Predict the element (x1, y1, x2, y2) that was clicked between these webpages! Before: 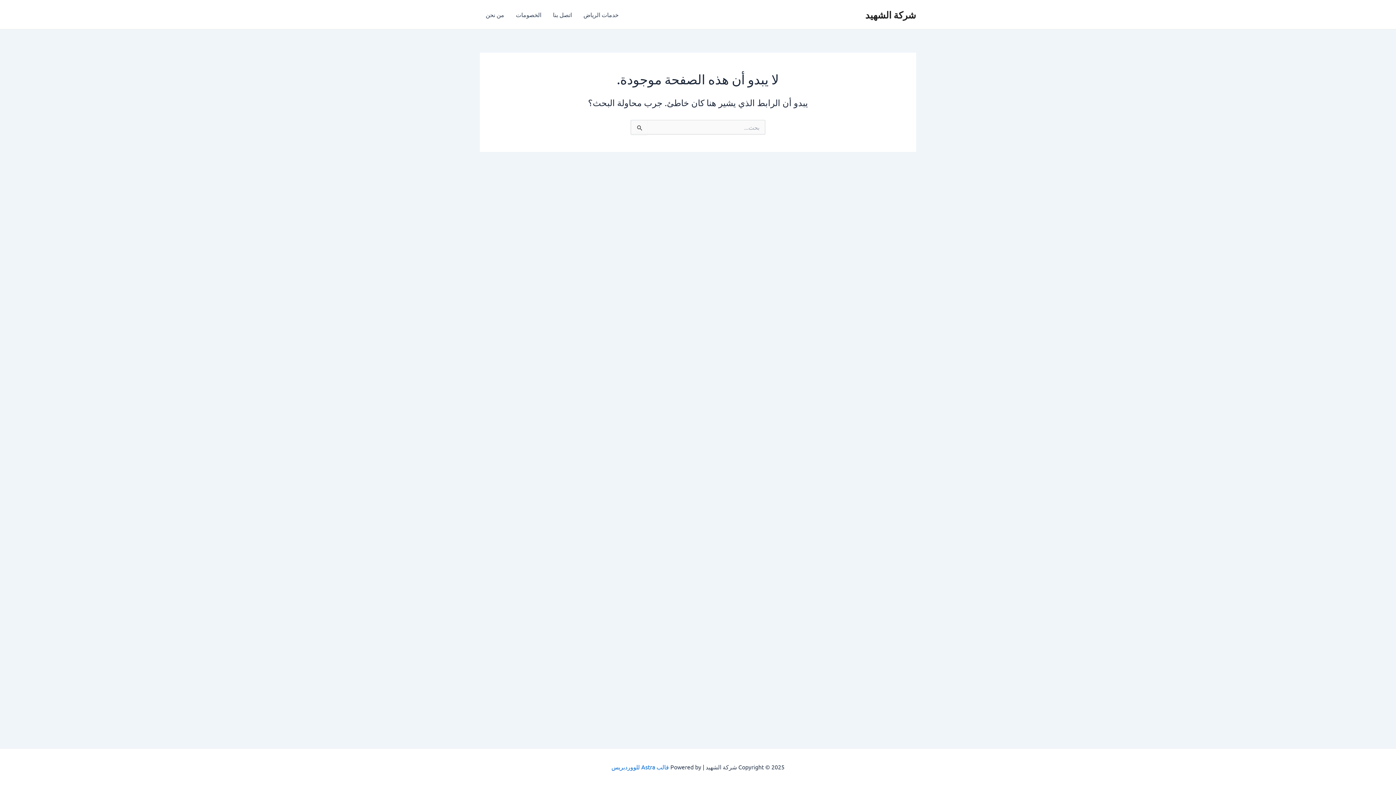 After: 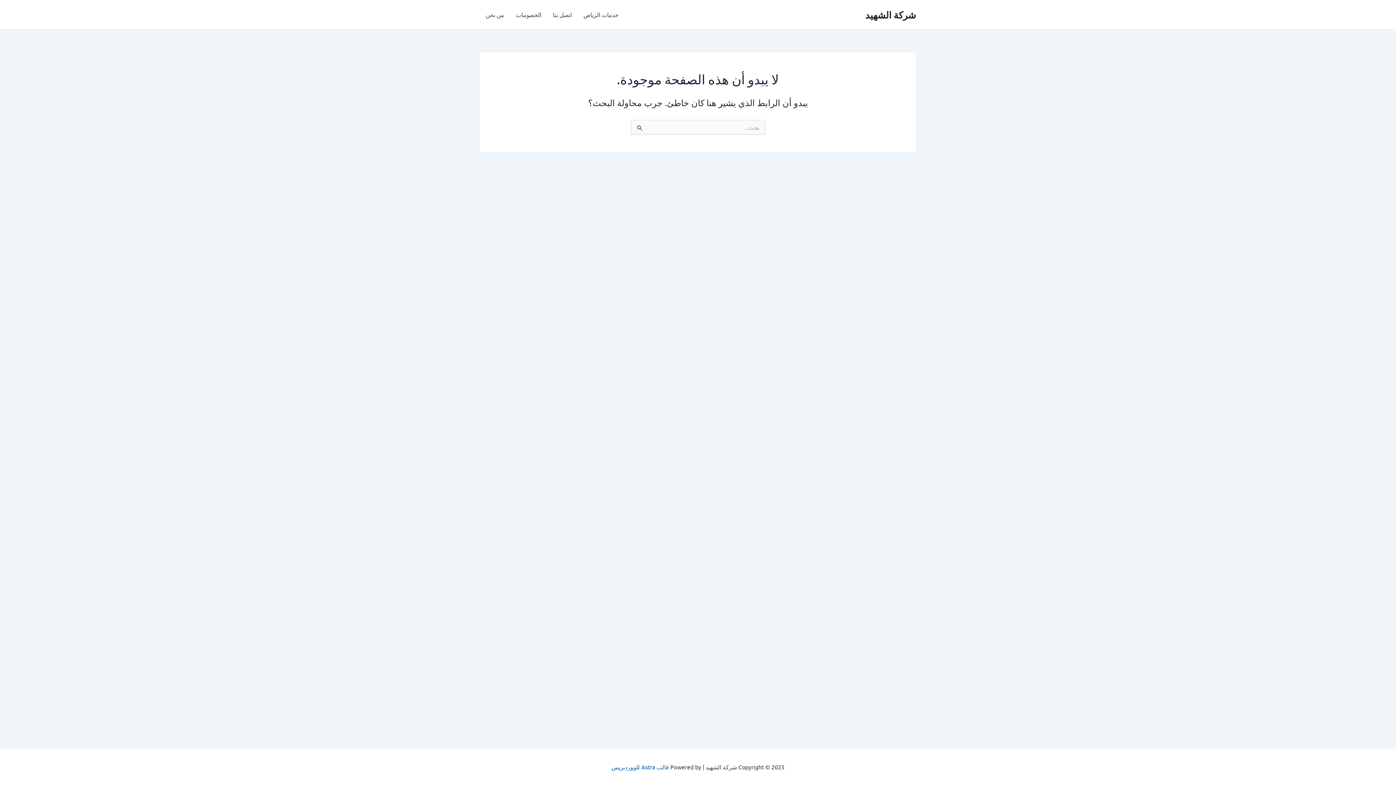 Action: bbox: (611, 763, 669, 770) label: قالب Astra للووردبريس